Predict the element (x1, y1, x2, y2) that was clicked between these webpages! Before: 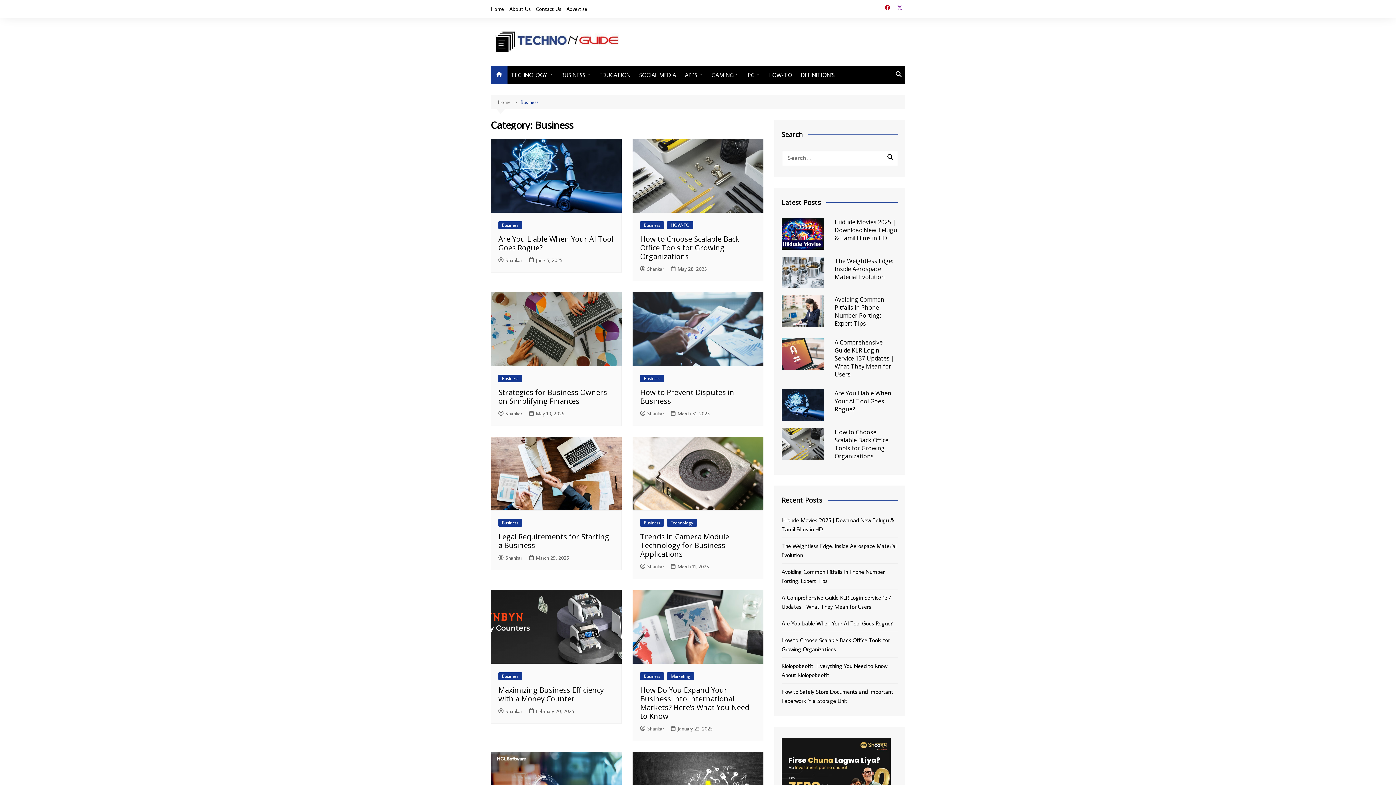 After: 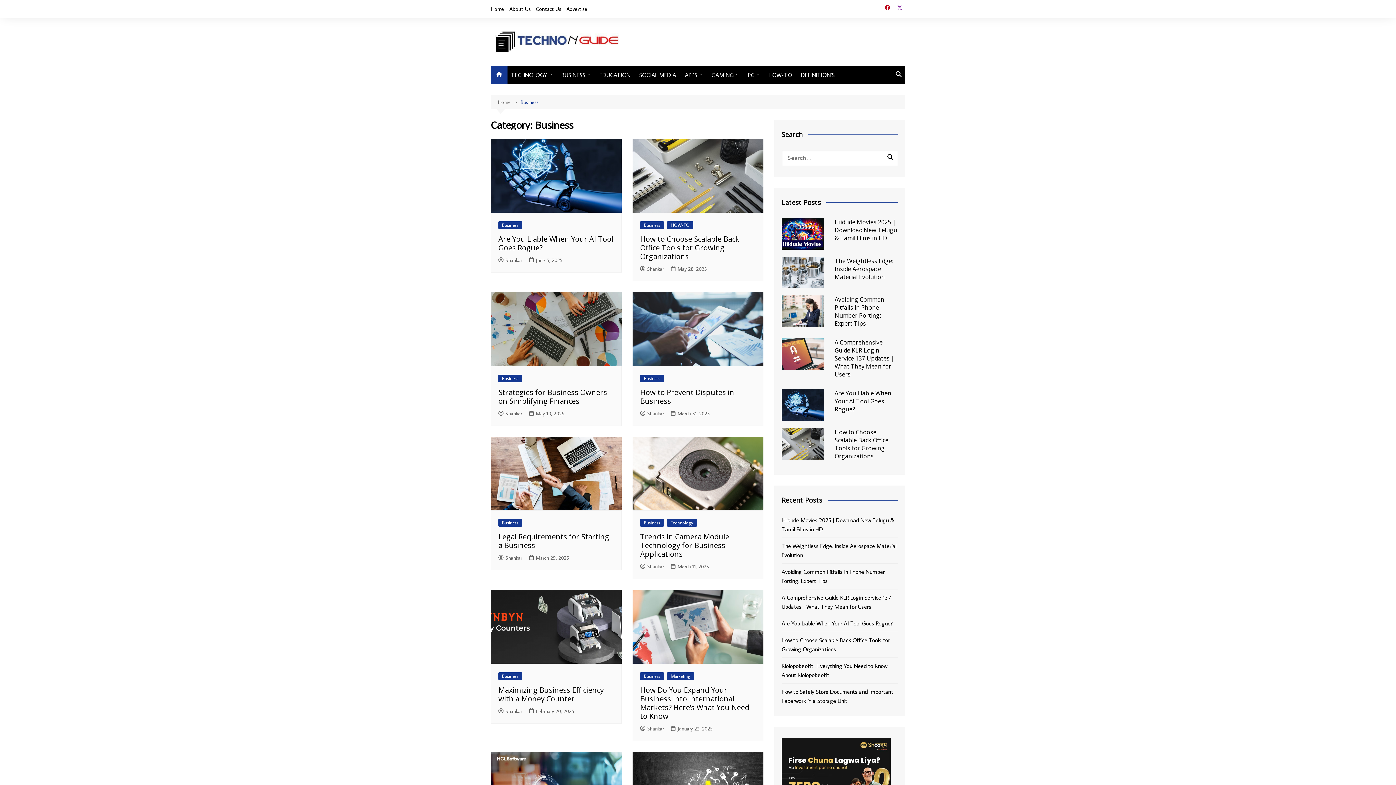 Action: bbox: (640, 374, 664, 382) label: Business